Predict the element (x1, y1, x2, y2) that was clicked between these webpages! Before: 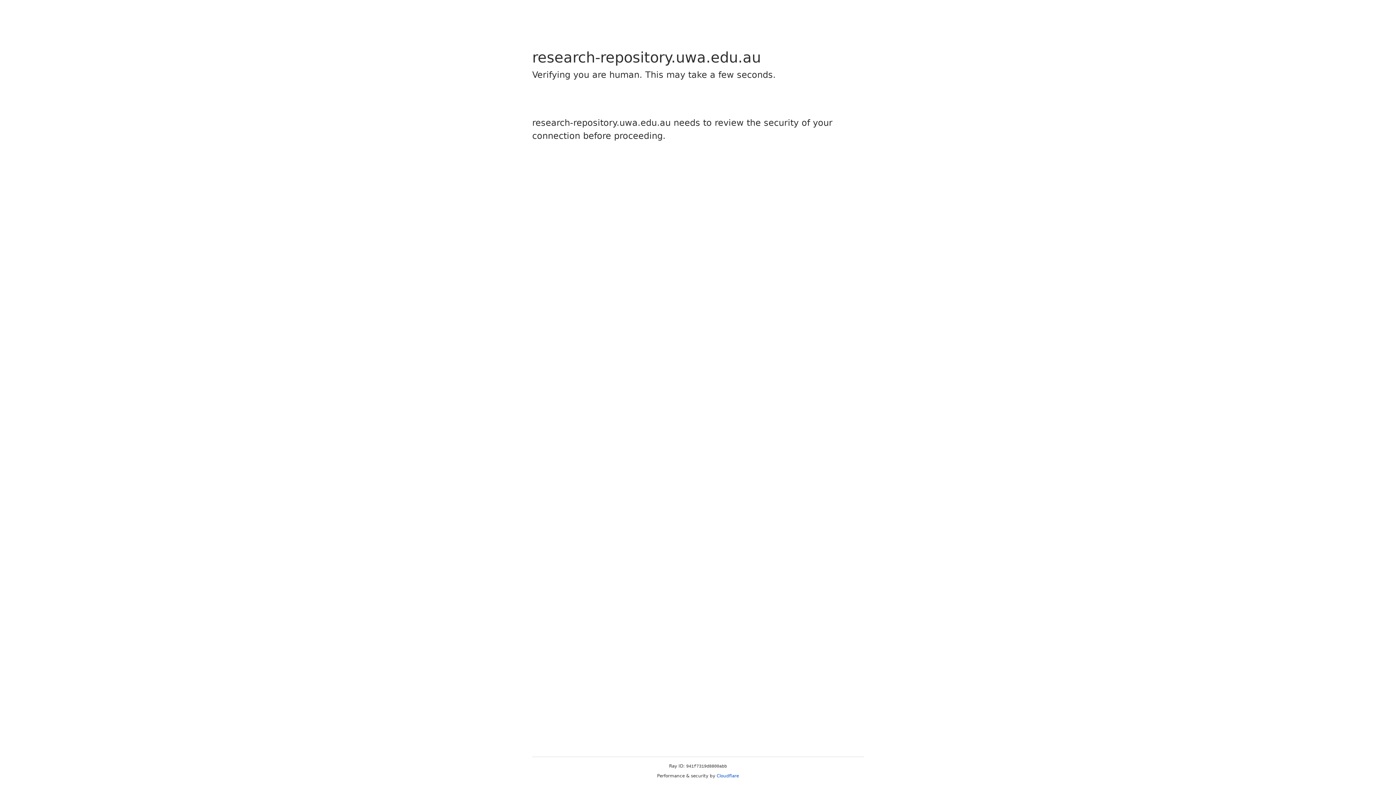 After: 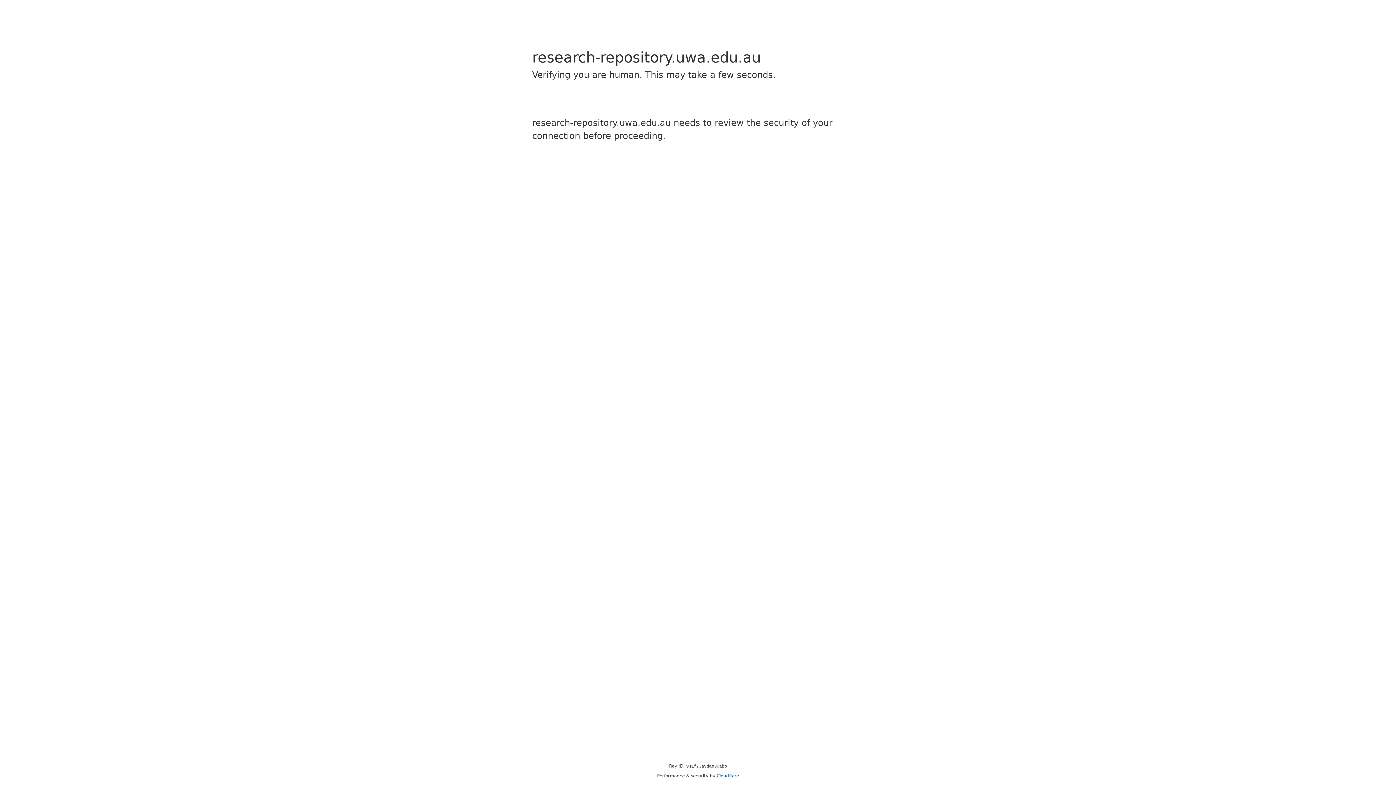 Action: label: Cloudflare bbox: (716, 773, 739, 778)